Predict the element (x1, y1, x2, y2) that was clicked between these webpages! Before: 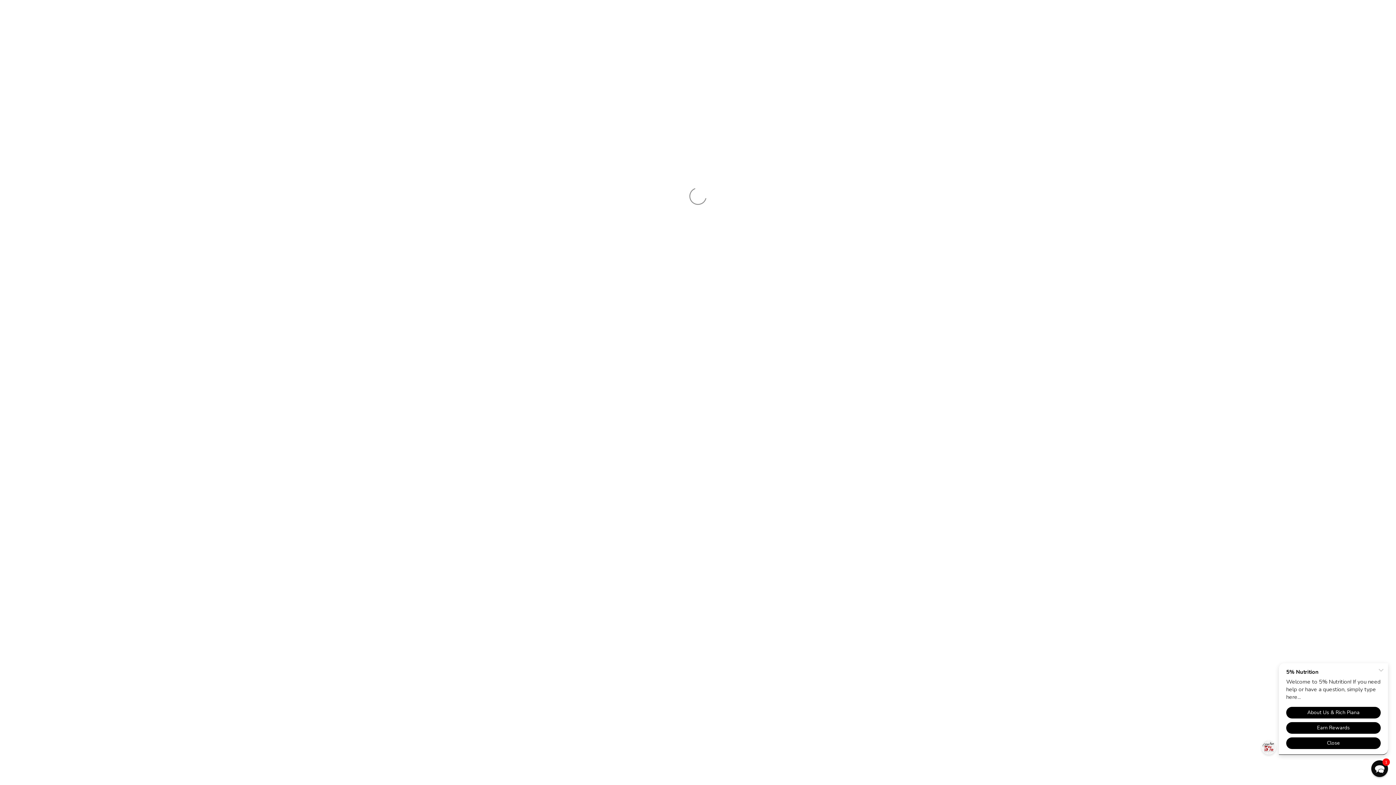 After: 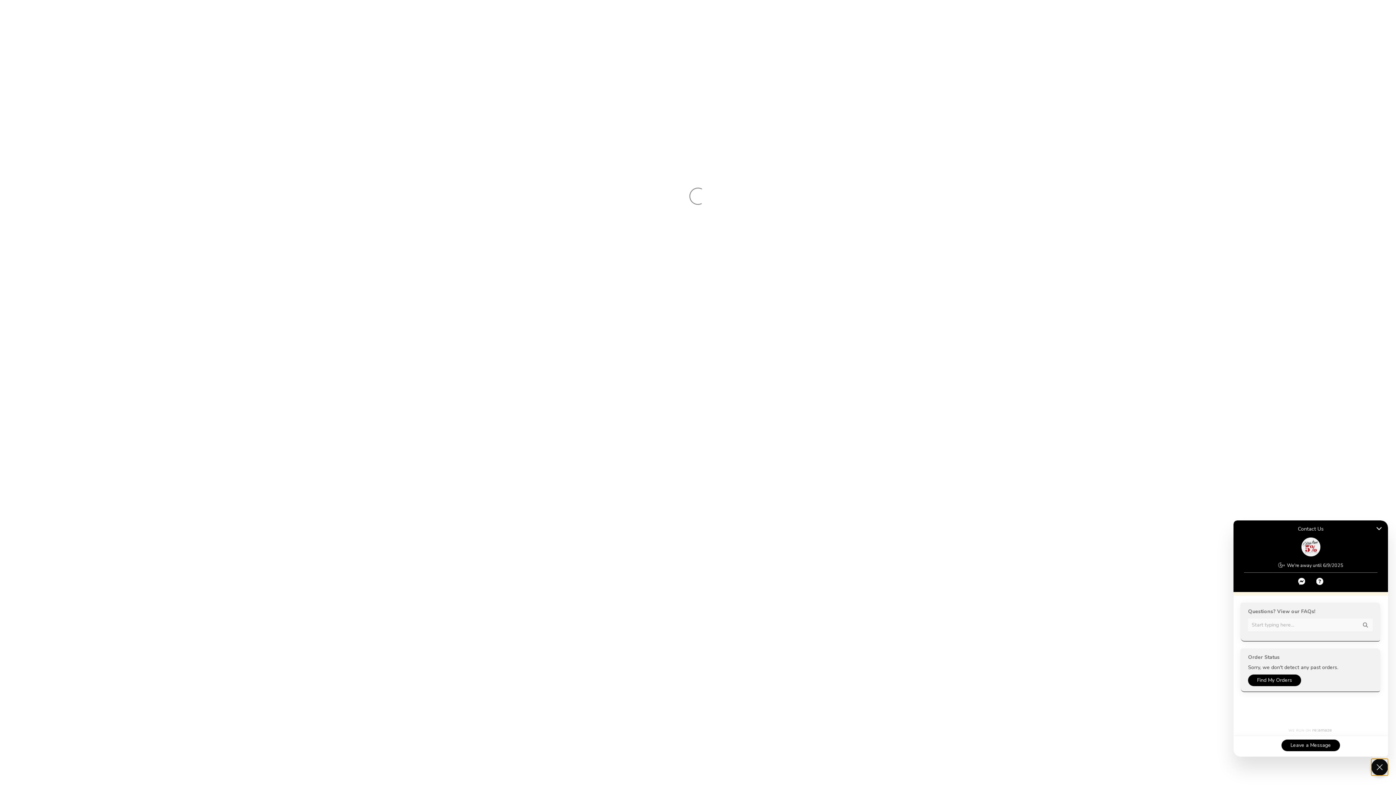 Action: label: Chat widget toggle bbox: (1371, 760, 1388, 777)